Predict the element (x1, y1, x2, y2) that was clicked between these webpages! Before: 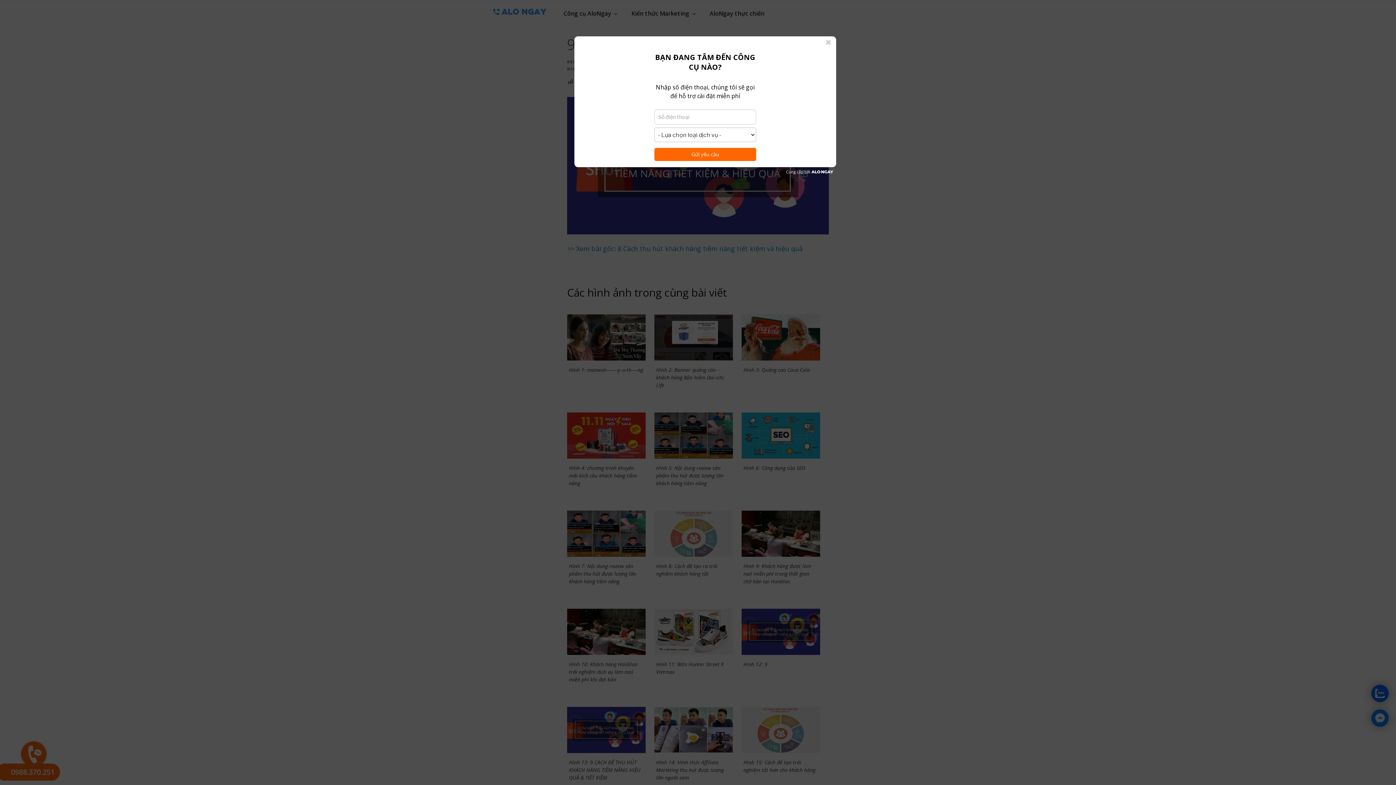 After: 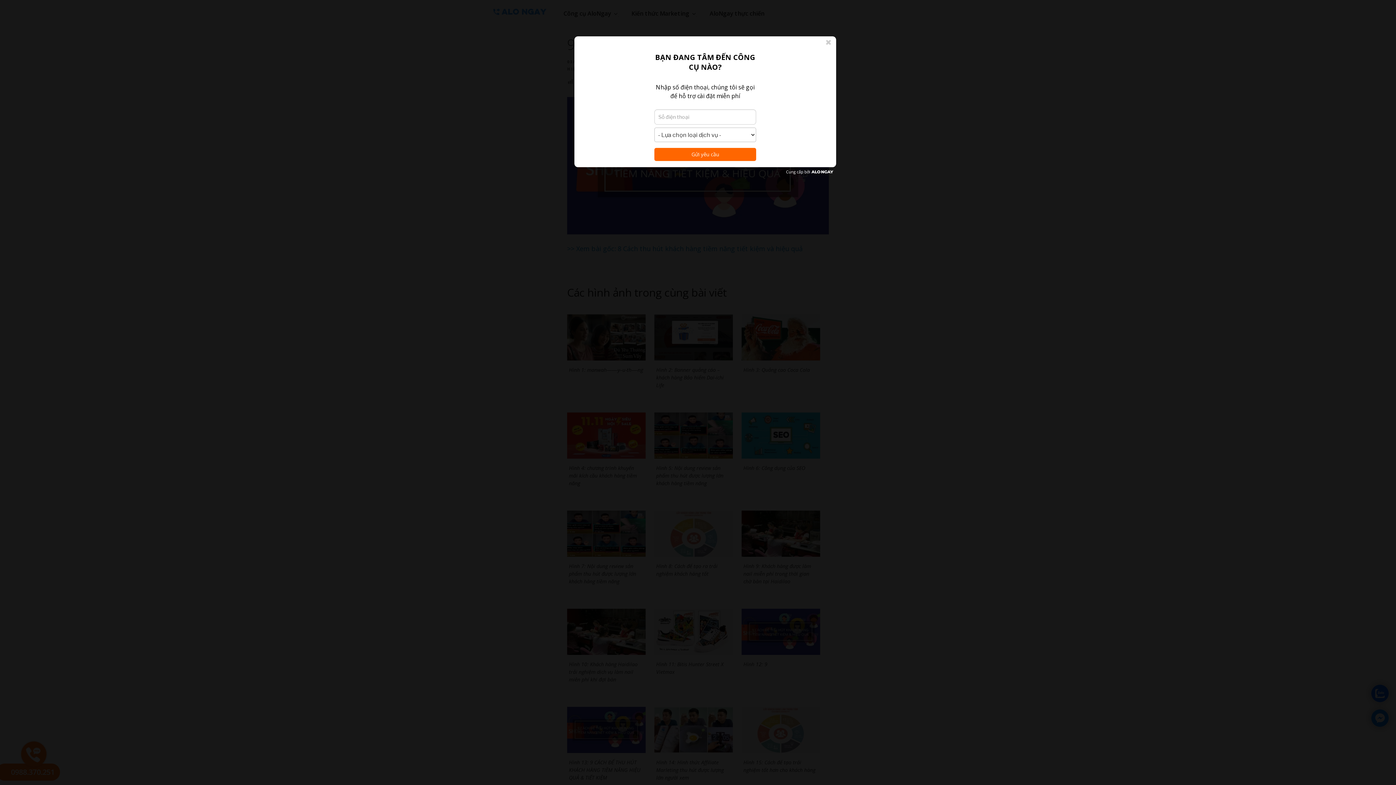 Action: bbox: (783, 168, 836, 176)